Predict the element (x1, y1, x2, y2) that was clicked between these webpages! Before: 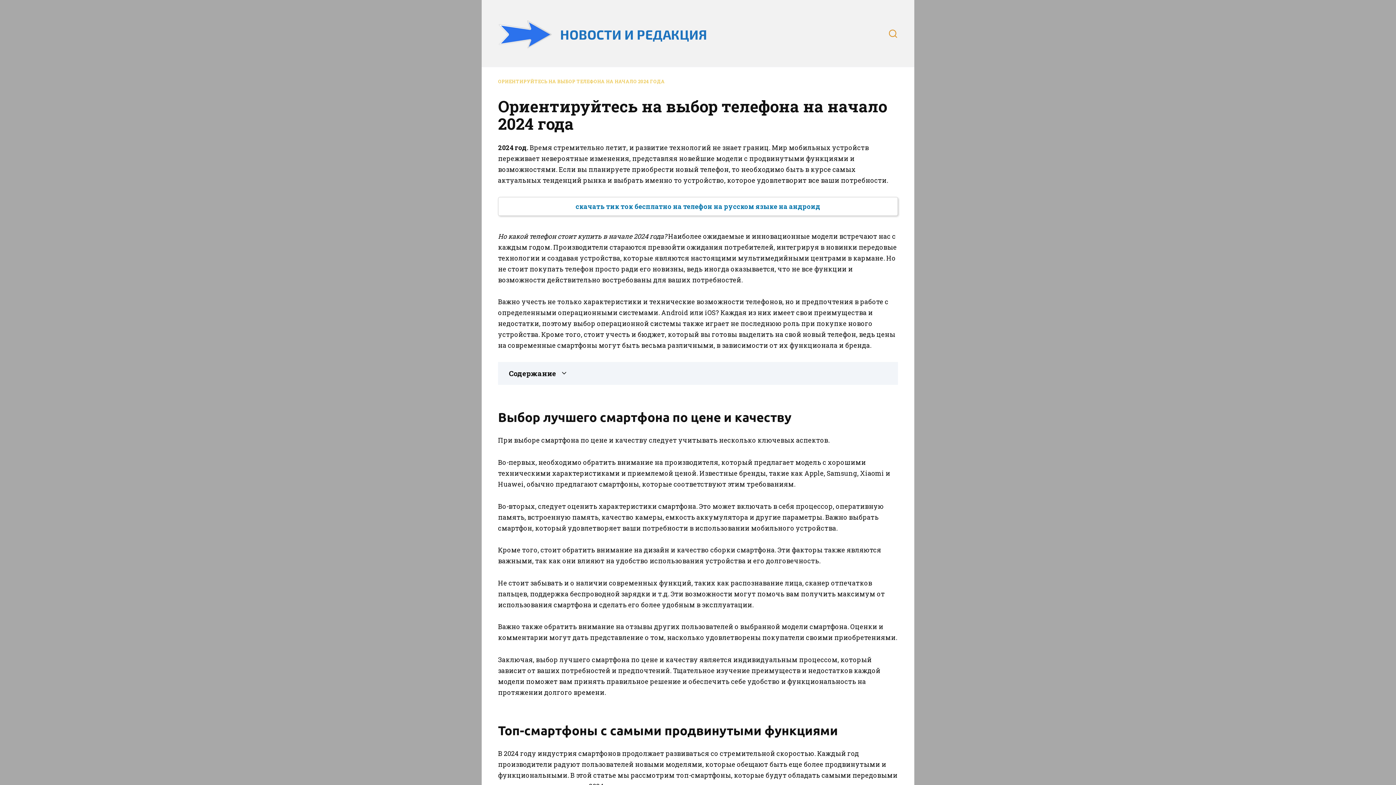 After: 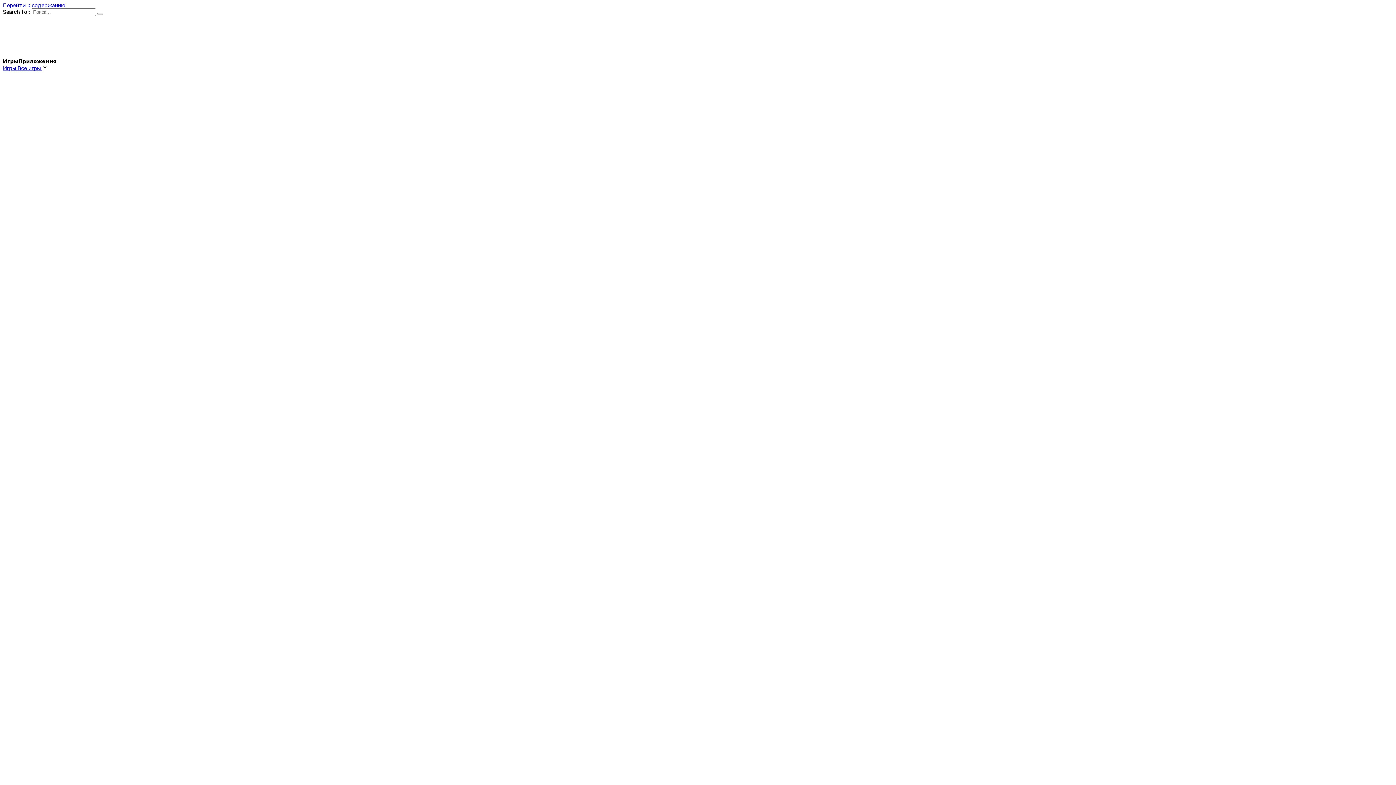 Action: label: скачать тик ток бесплатно на телефон на русском языке на андроид bbox: (575, 202, 820, 210)